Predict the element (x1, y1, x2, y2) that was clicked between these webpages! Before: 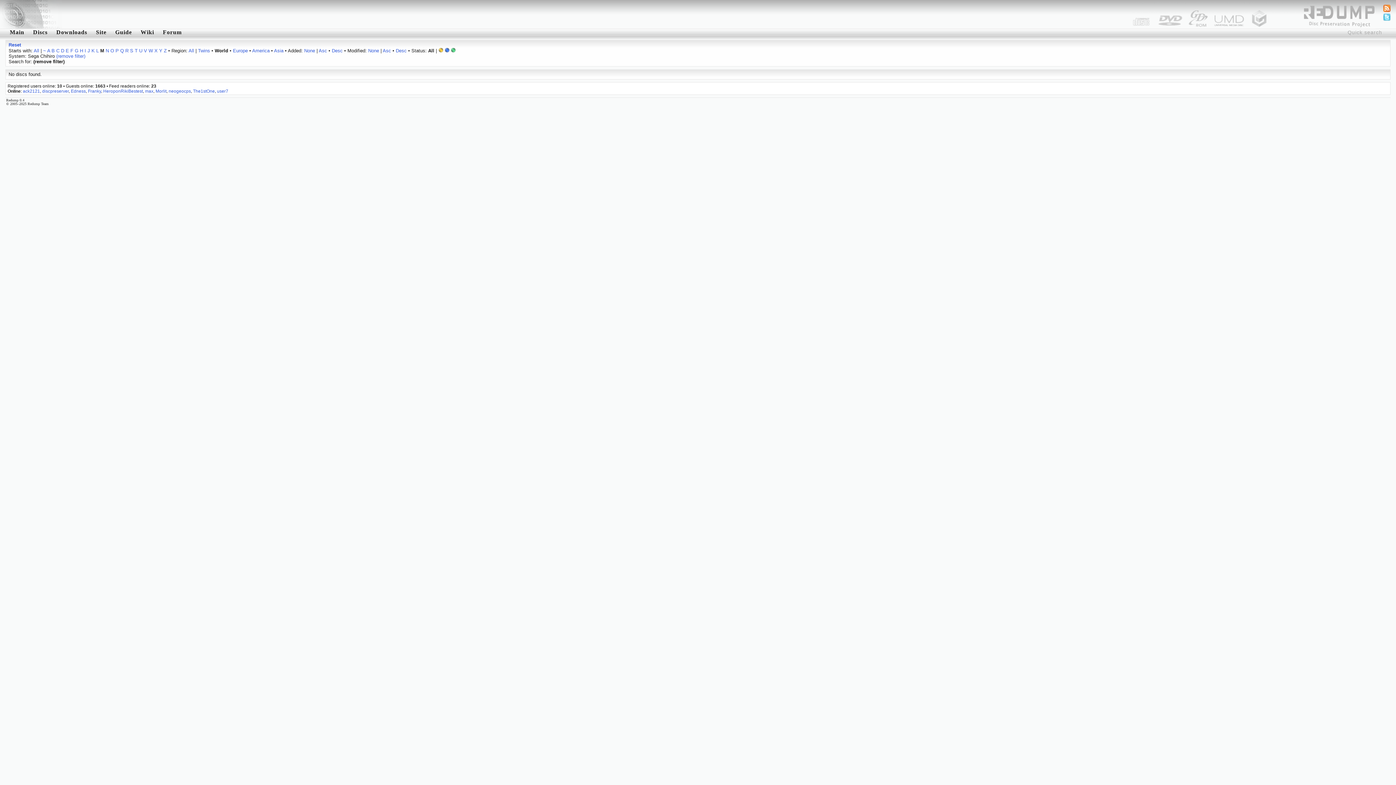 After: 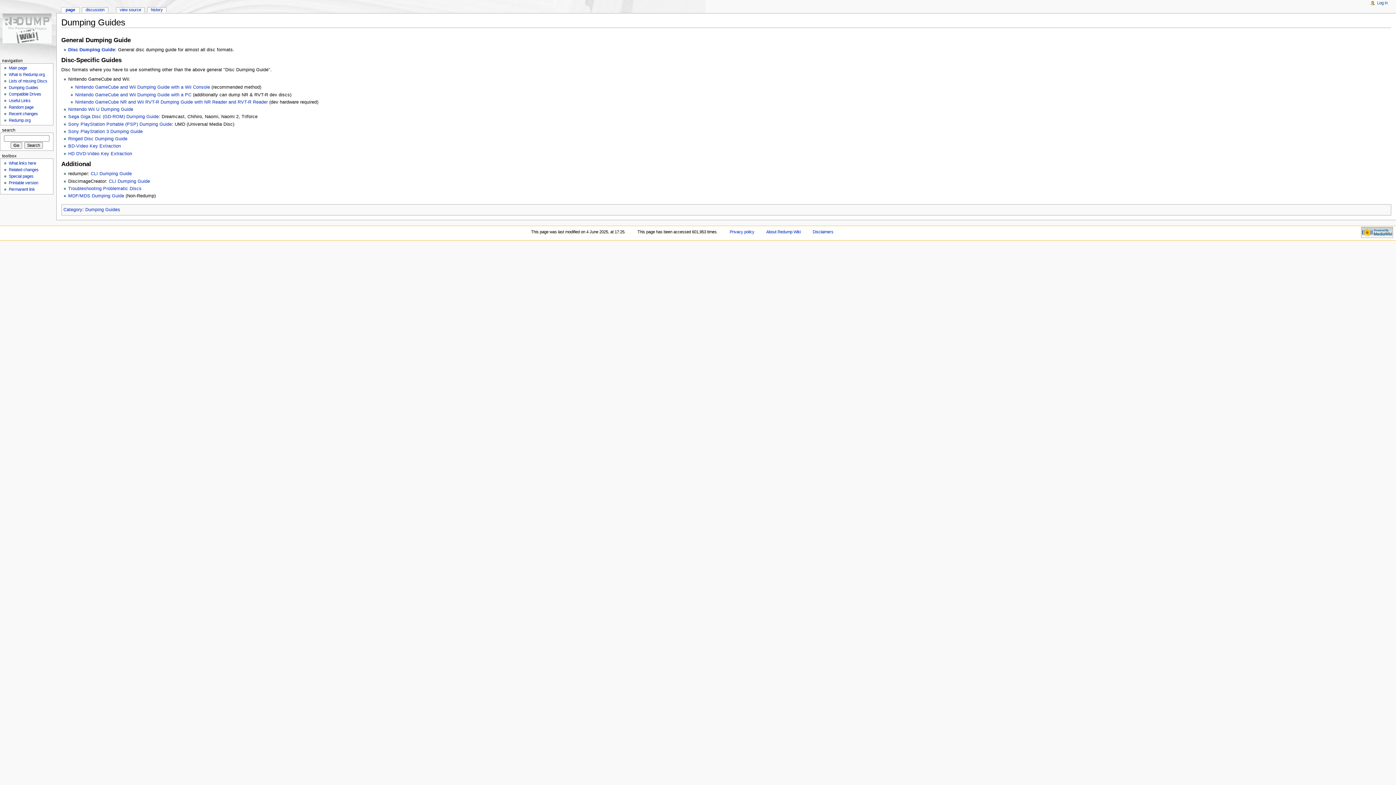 Action: label: Guide bbox: (110, 29, 136, 35)